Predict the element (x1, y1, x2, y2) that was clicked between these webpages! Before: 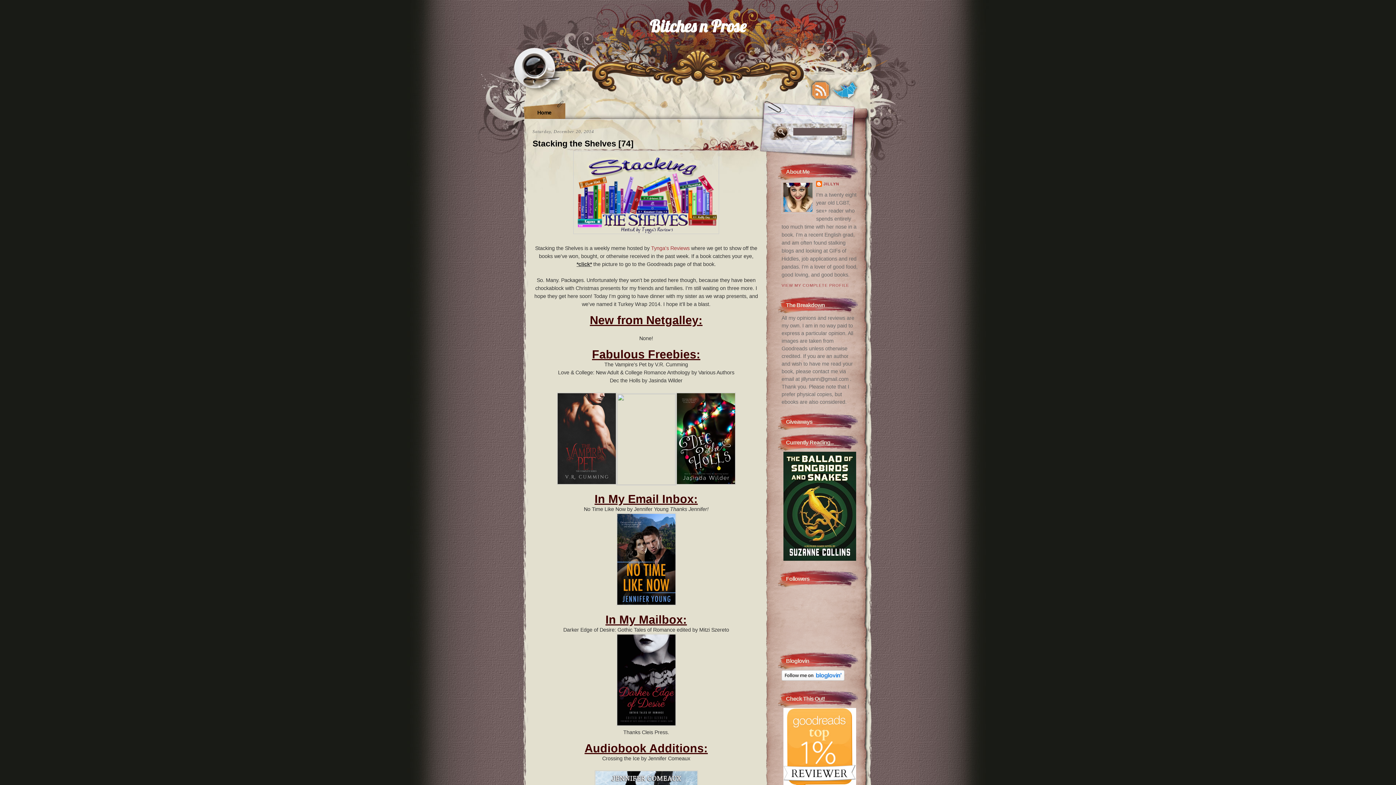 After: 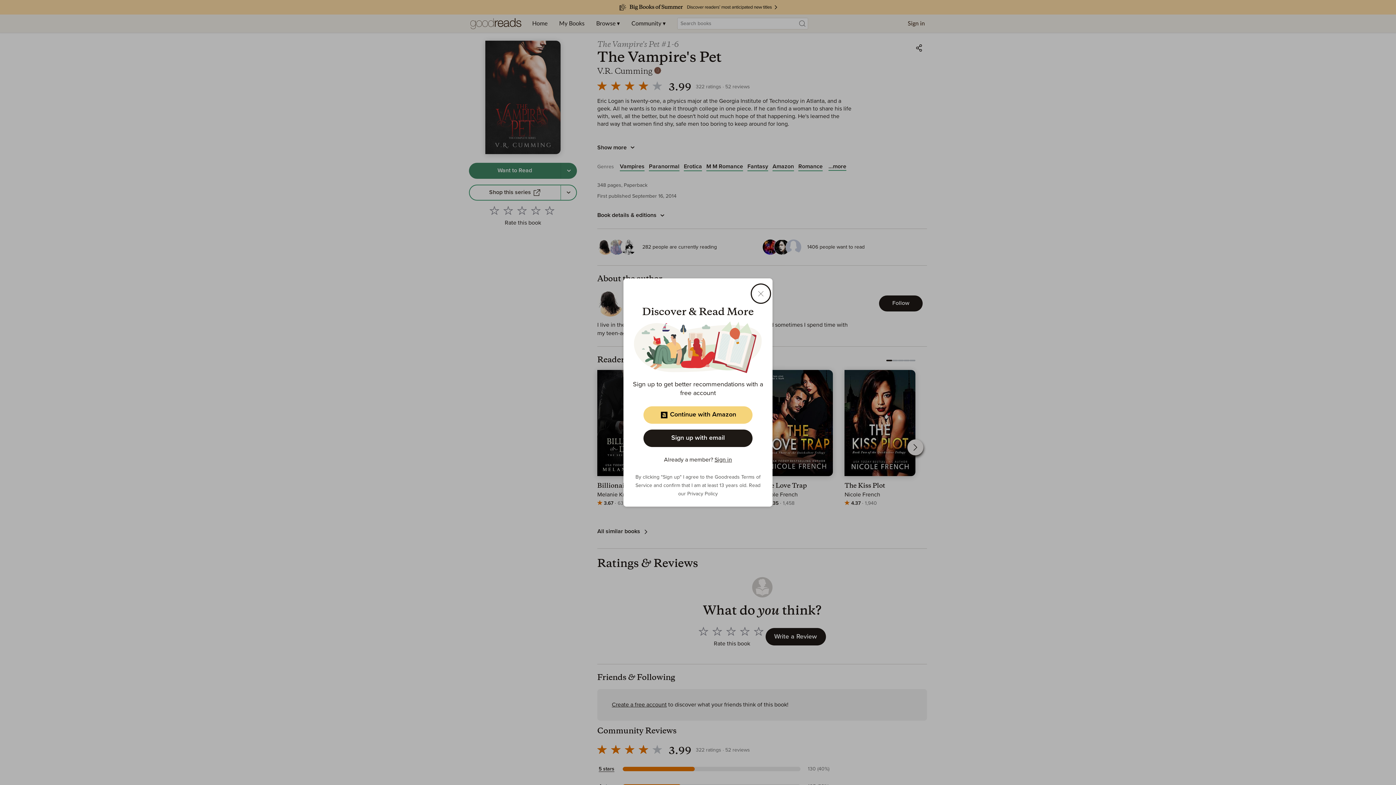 Action: bbox: (556, 480, 616, 486)